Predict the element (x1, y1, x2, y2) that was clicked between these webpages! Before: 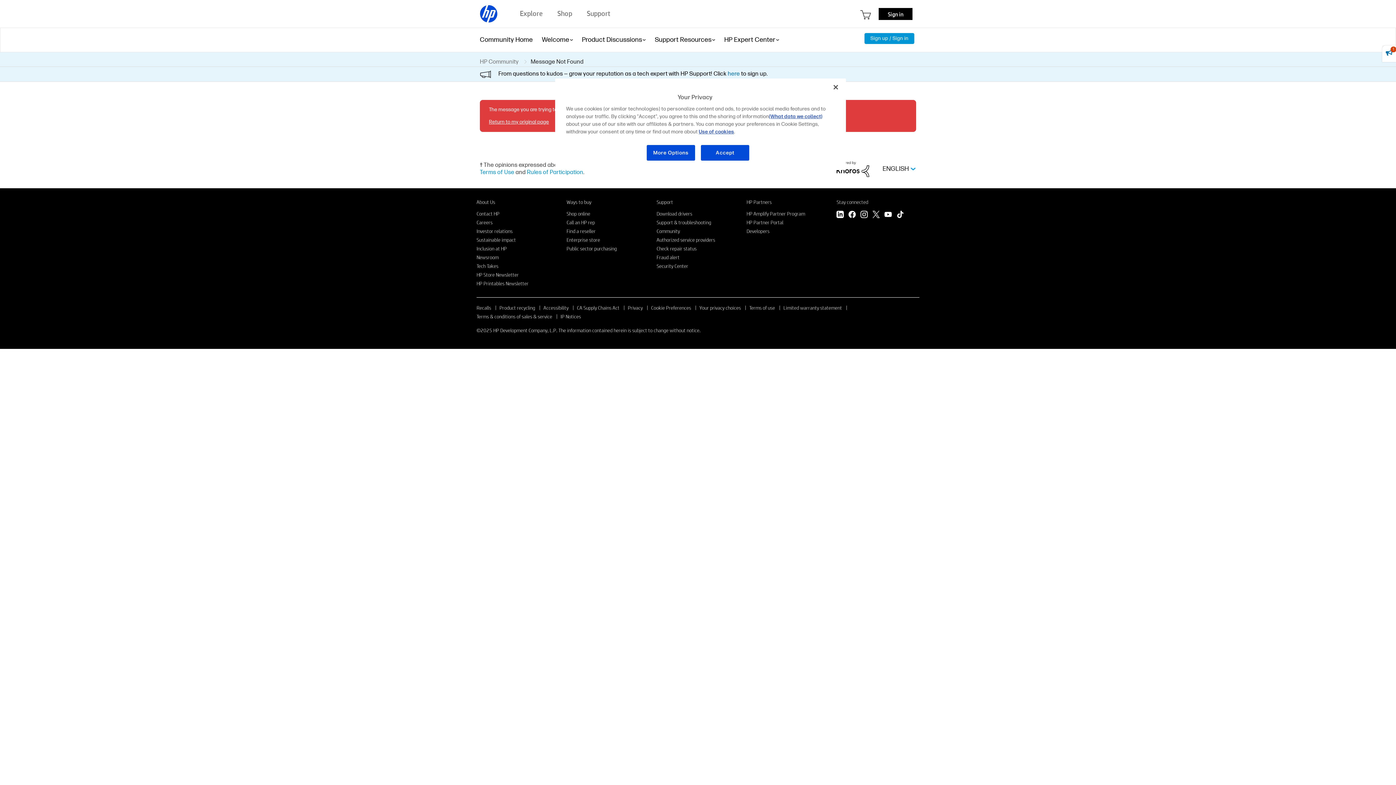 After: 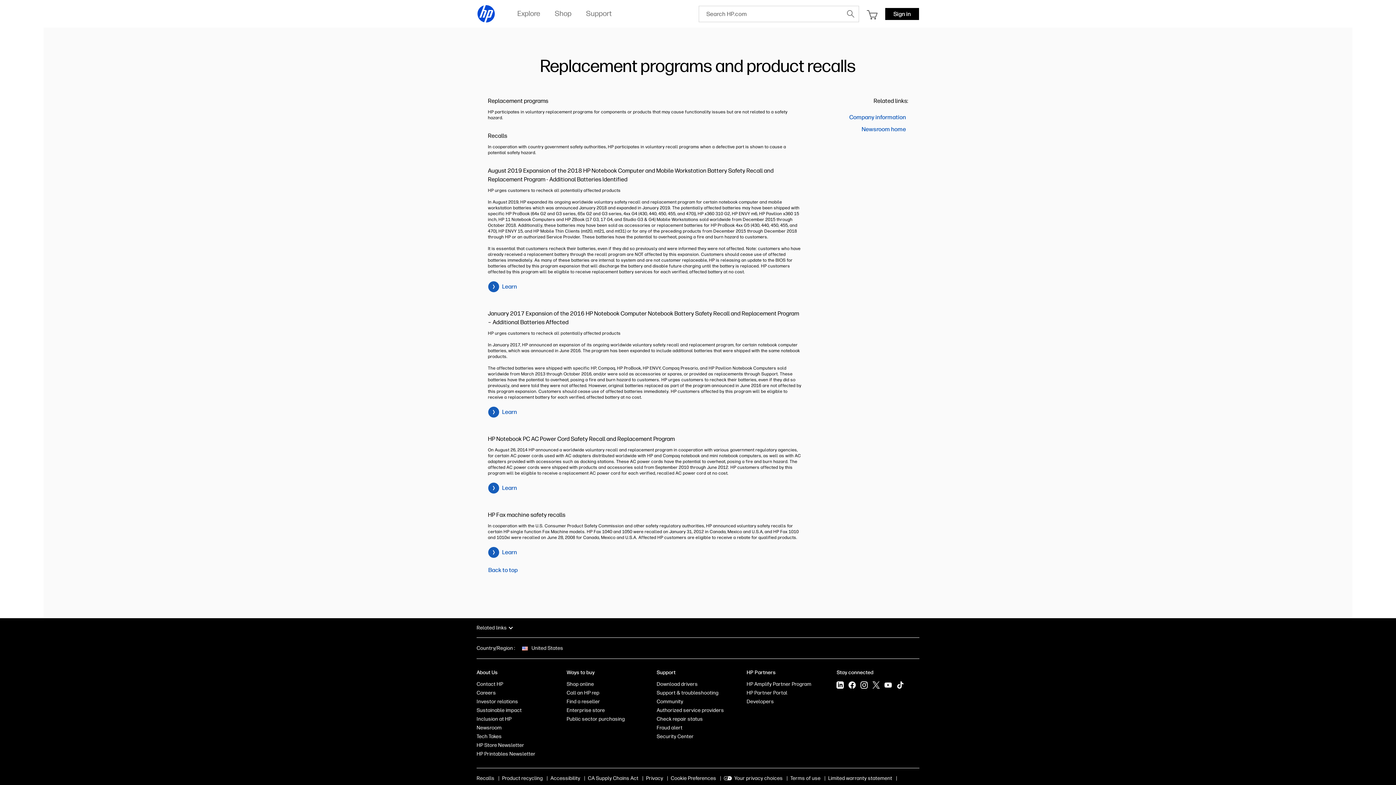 Action: bbox: (476, 304, 491, 311) label: Recalls